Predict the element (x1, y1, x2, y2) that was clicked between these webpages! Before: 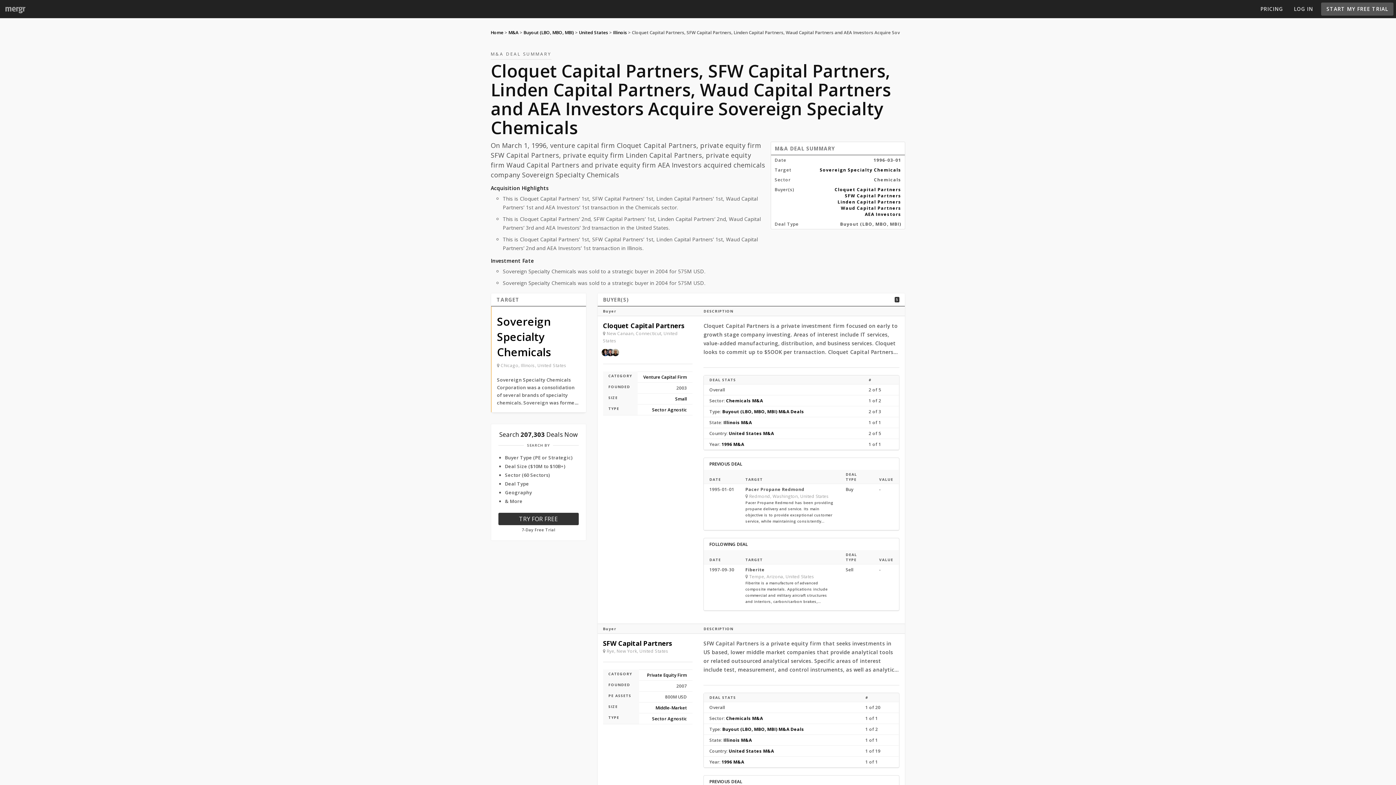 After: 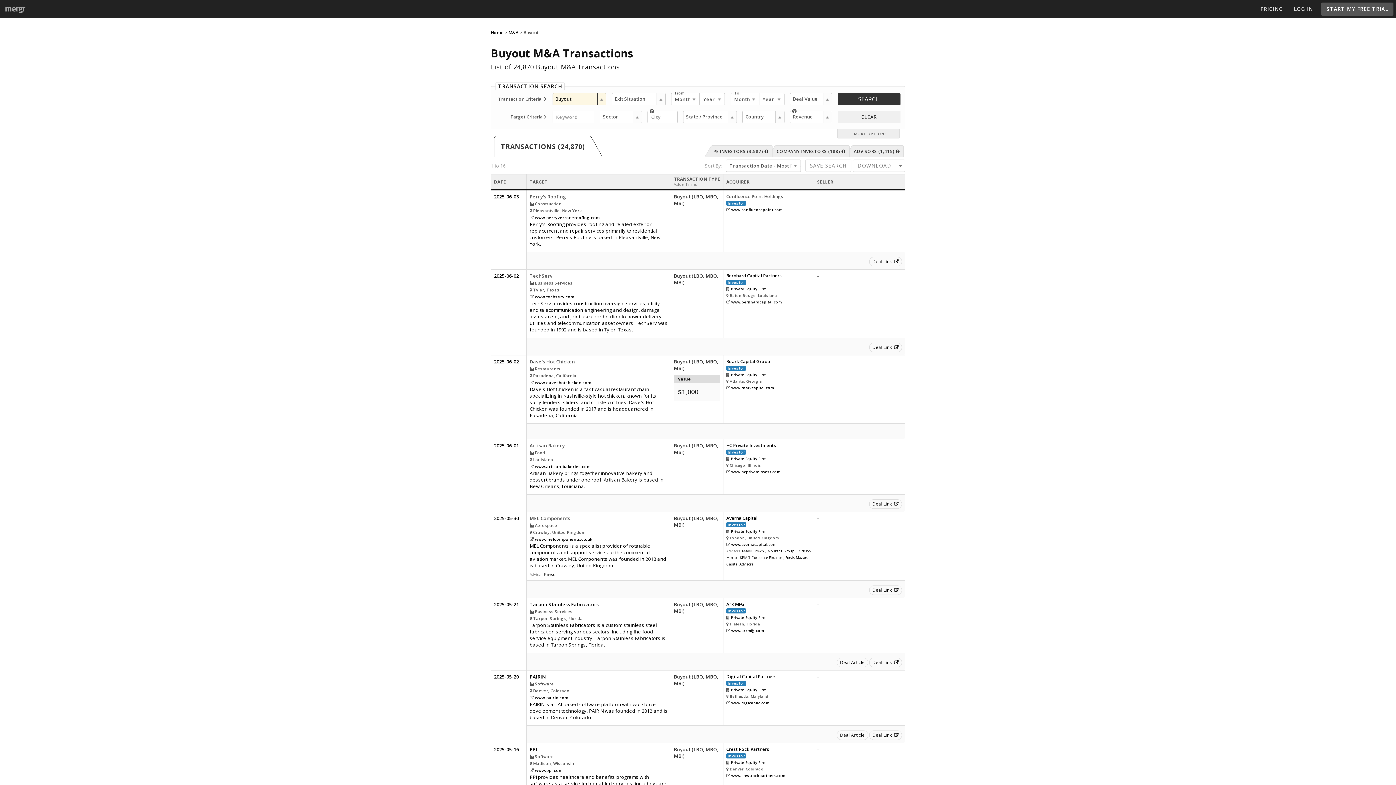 Action: label: Buyout (LBO, MBO, MBI) bbox: (523, 29, 574, 35)